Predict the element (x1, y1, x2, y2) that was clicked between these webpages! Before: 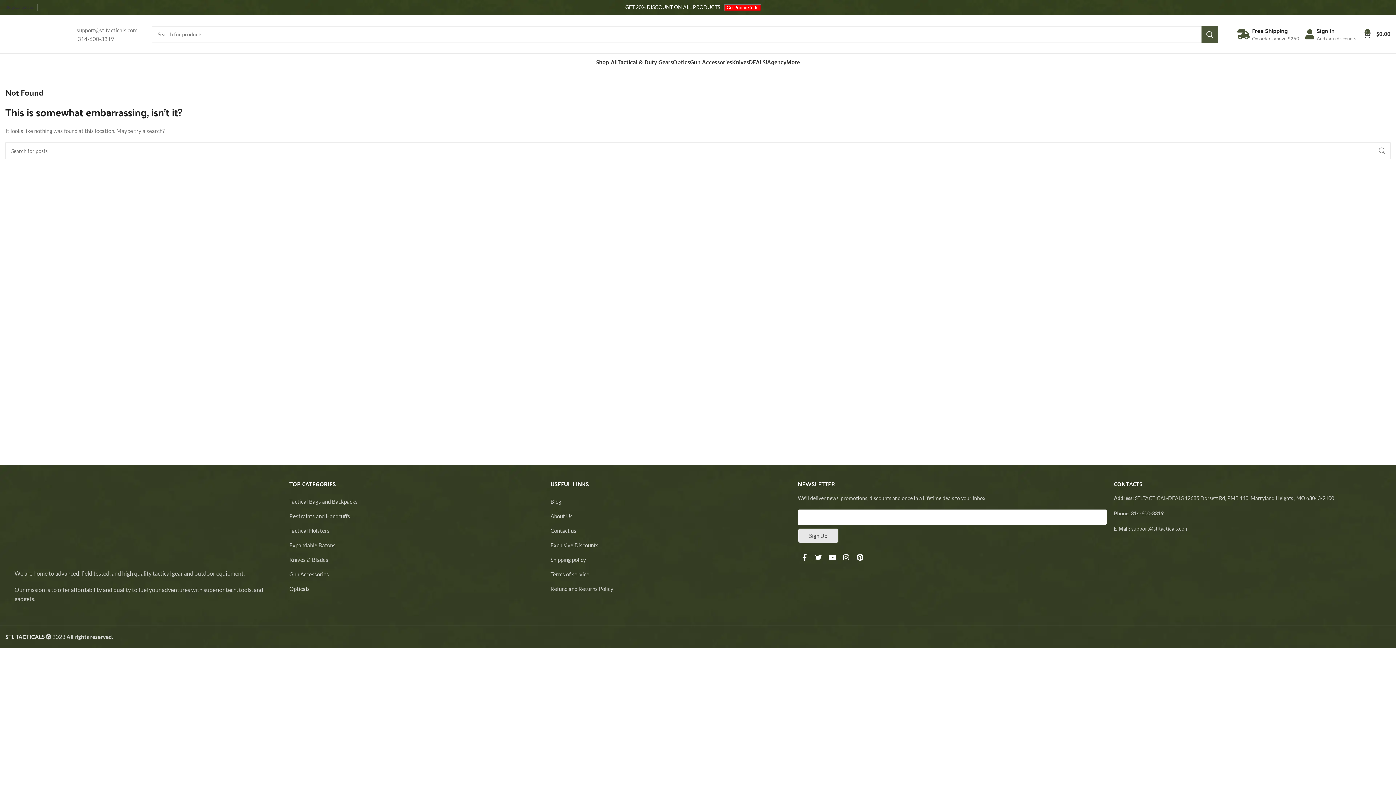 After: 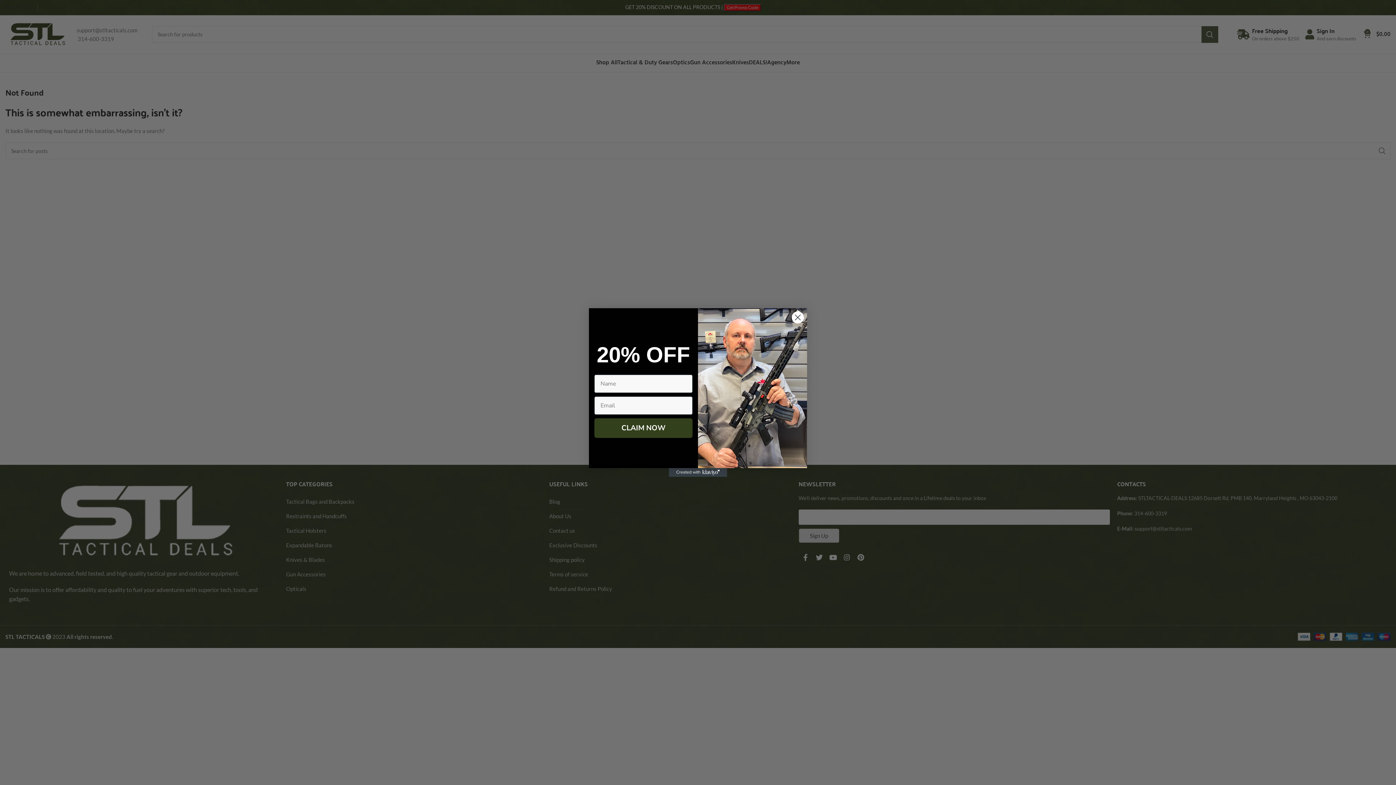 Action: bbox: (673, 55, 690, 70) label: Optics